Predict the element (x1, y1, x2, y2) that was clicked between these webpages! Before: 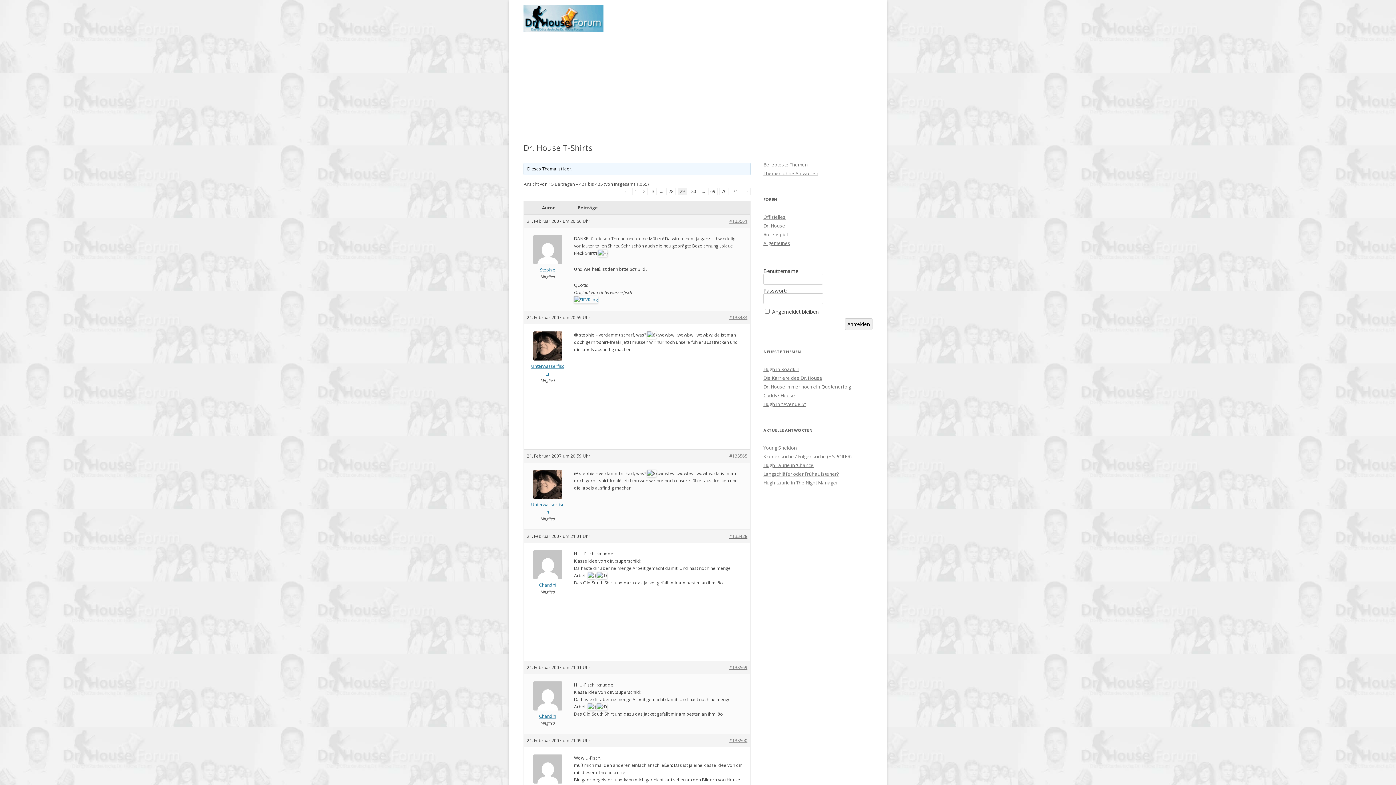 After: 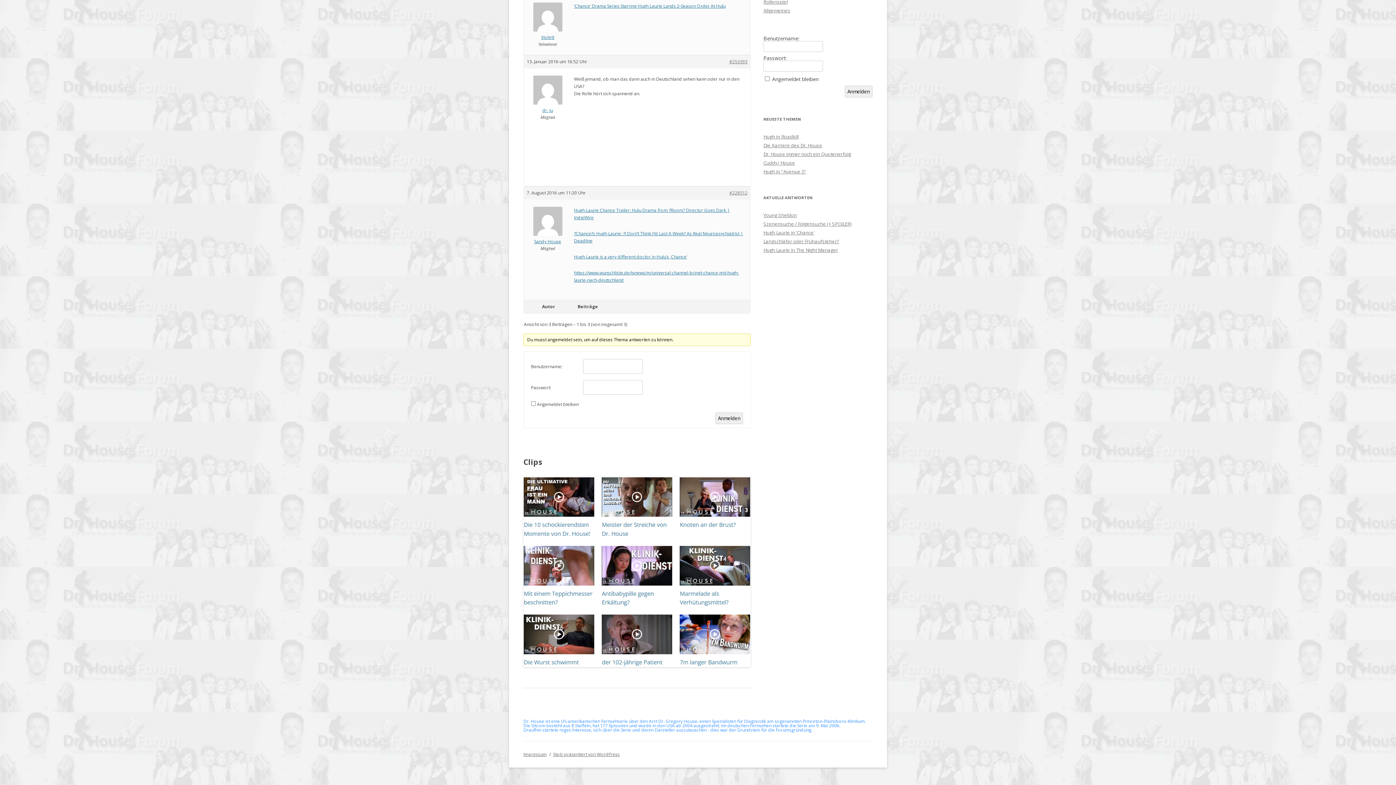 Action: bbox: (763, 462, 814, 468) label: Hugh Laurie in ‘Chance’